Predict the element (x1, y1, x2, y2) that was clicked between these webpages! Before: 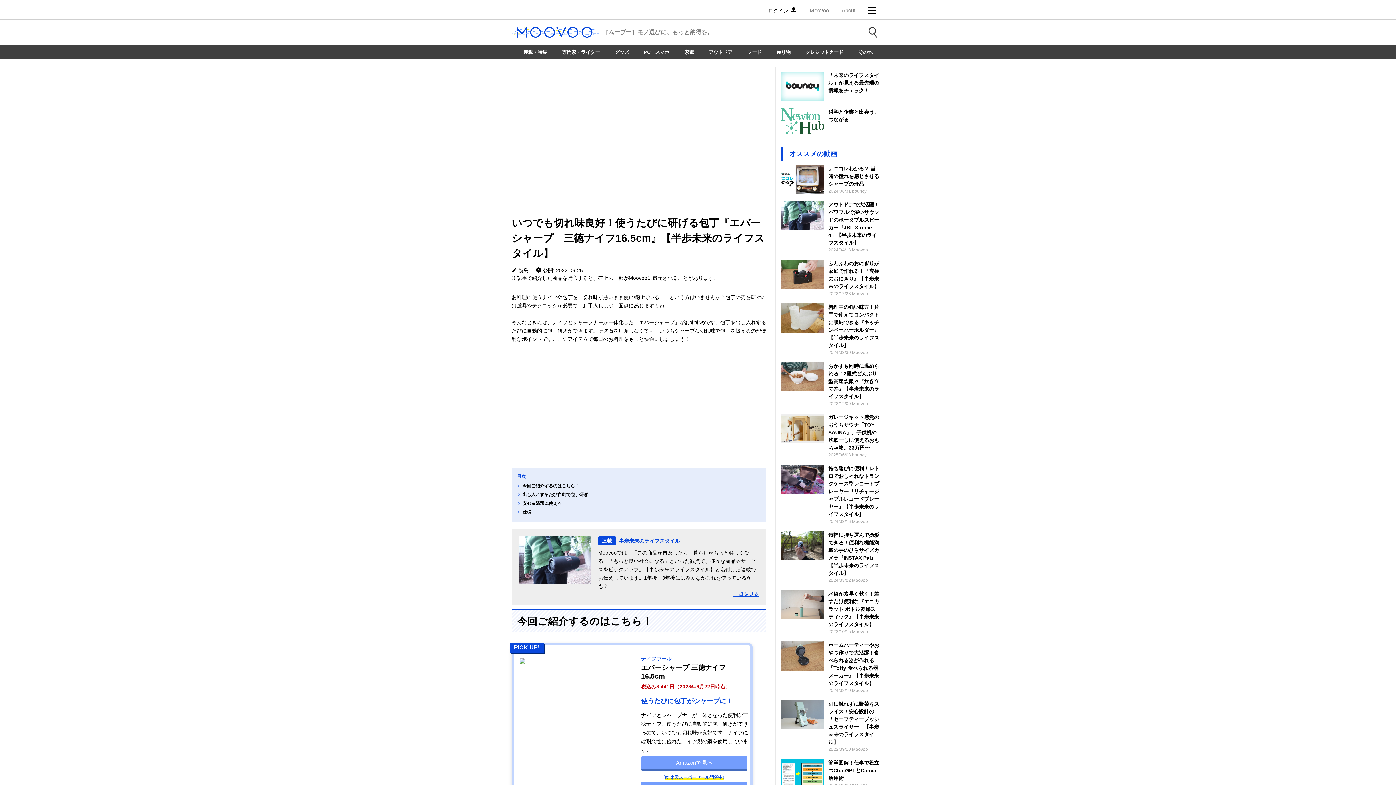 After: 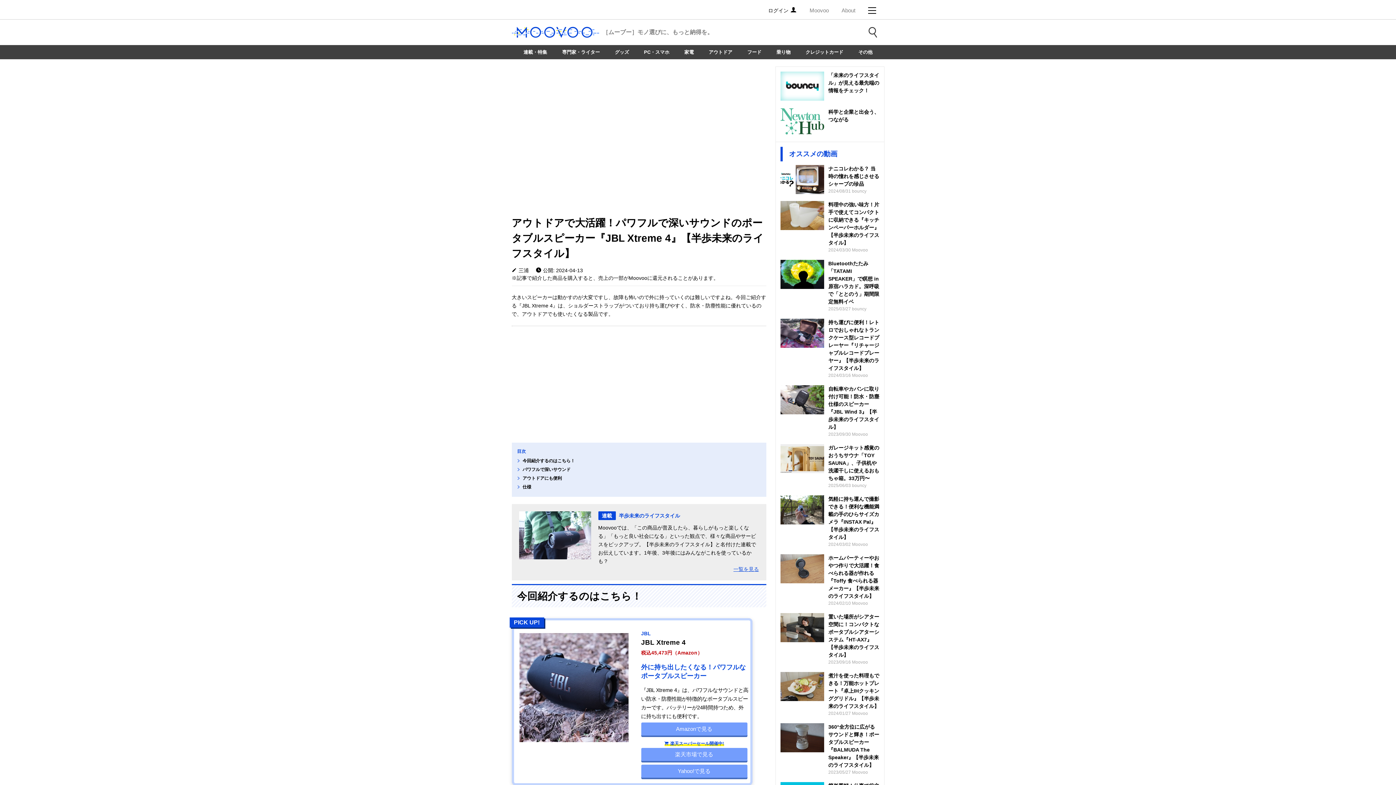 Action: bbox: (519, 536, 591, 584)